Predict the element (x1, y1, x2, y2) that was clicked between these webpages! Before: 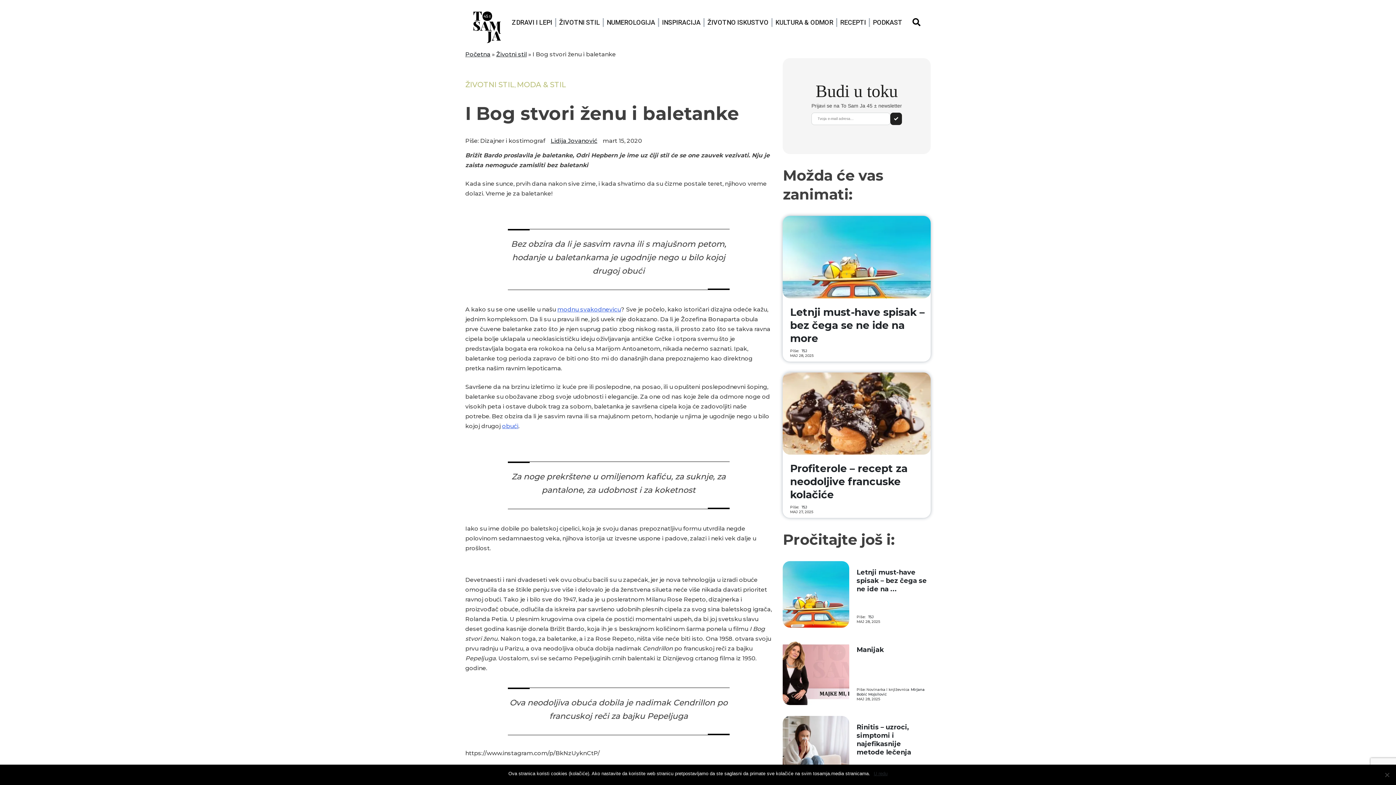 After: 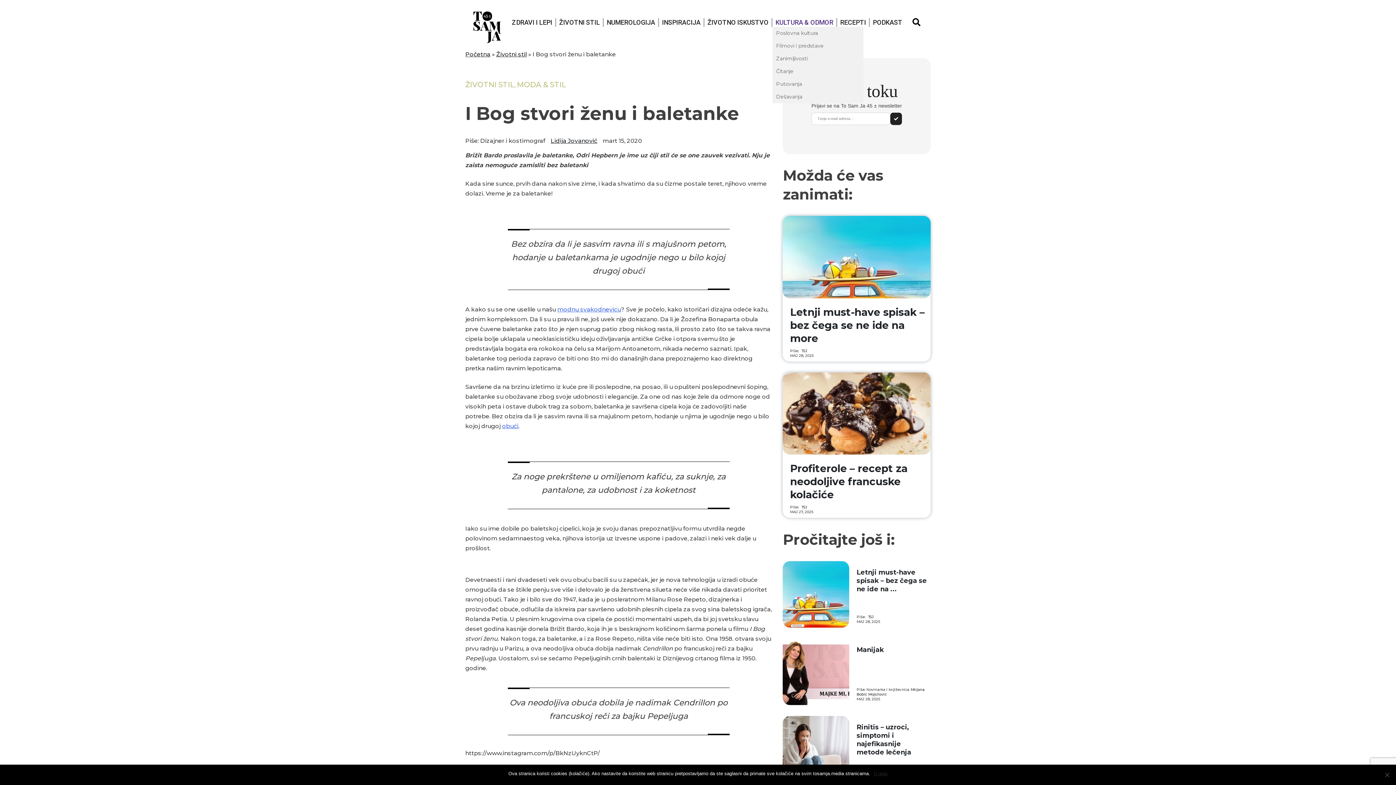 Action: label: KULTURA & ODMOR bbox: (772, 18, 837, 27)